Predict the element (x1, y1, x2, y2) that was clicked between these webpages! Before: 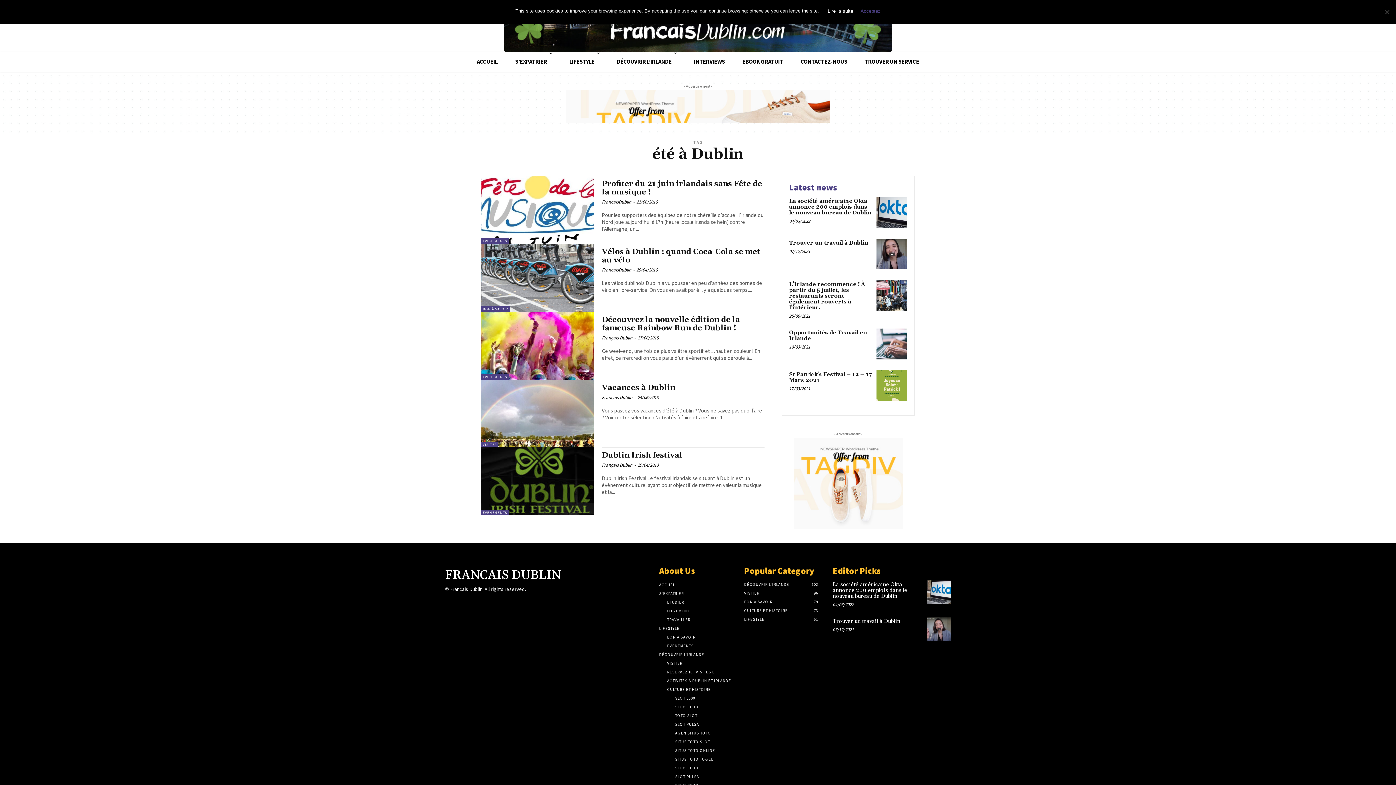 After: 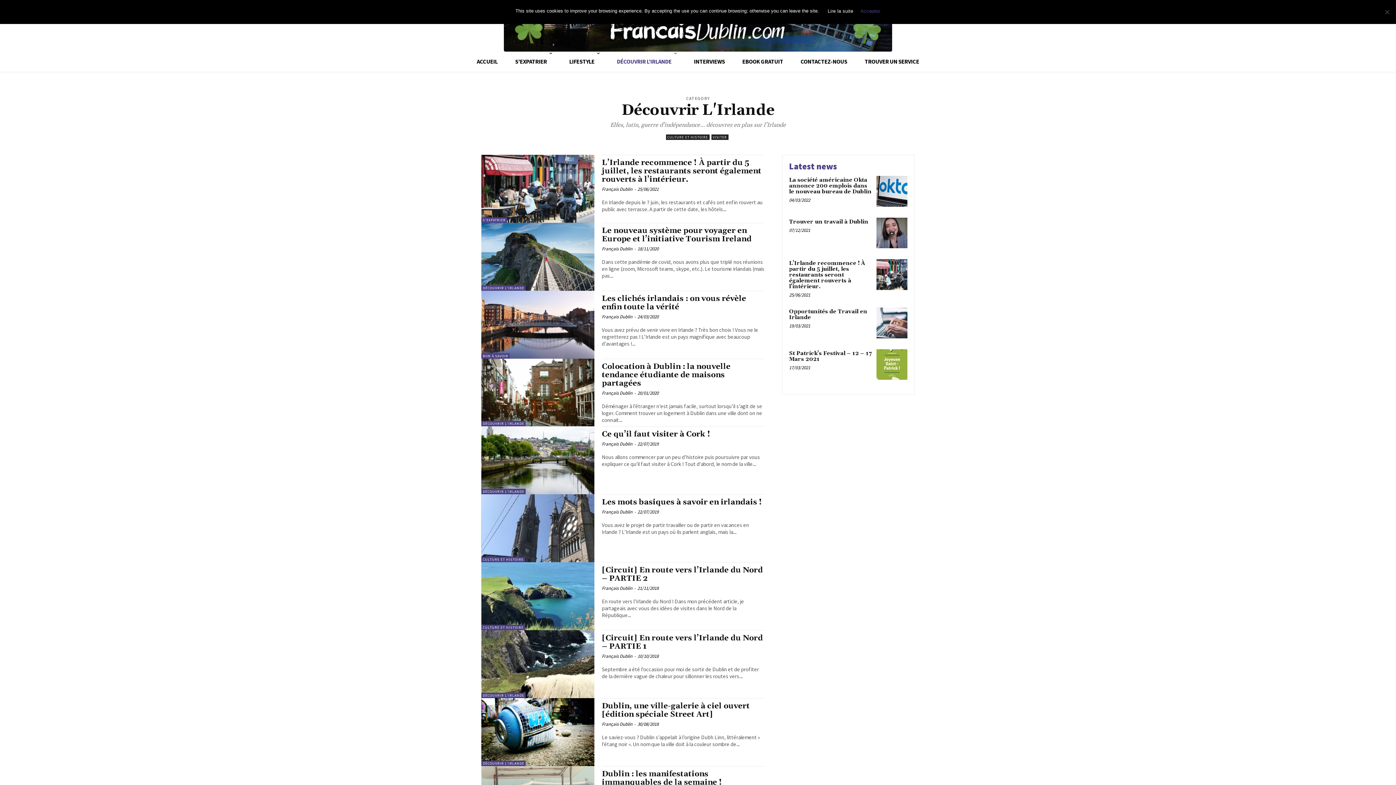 Action: label: DÉCOUVRIR L’IRLANDE bbox: (608, 51, 685, 71)